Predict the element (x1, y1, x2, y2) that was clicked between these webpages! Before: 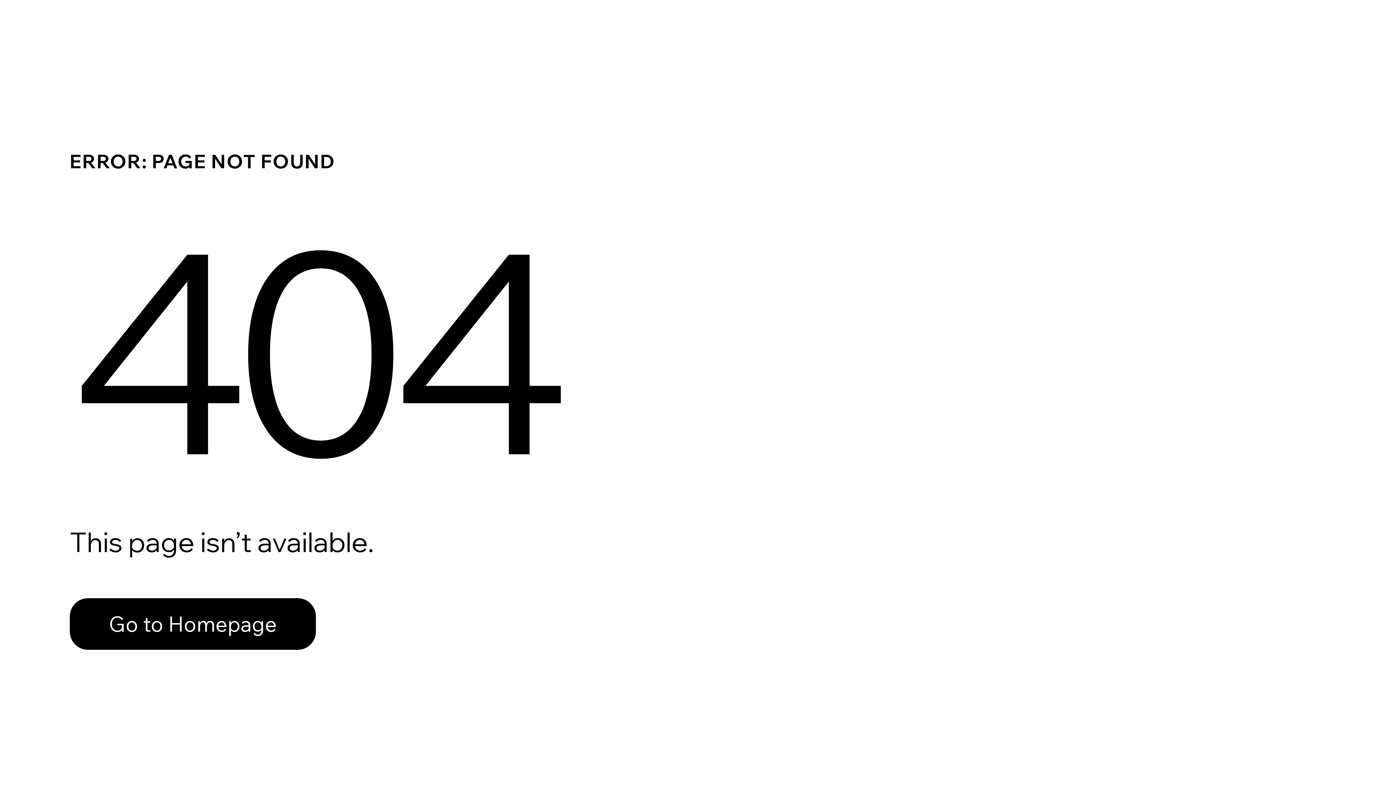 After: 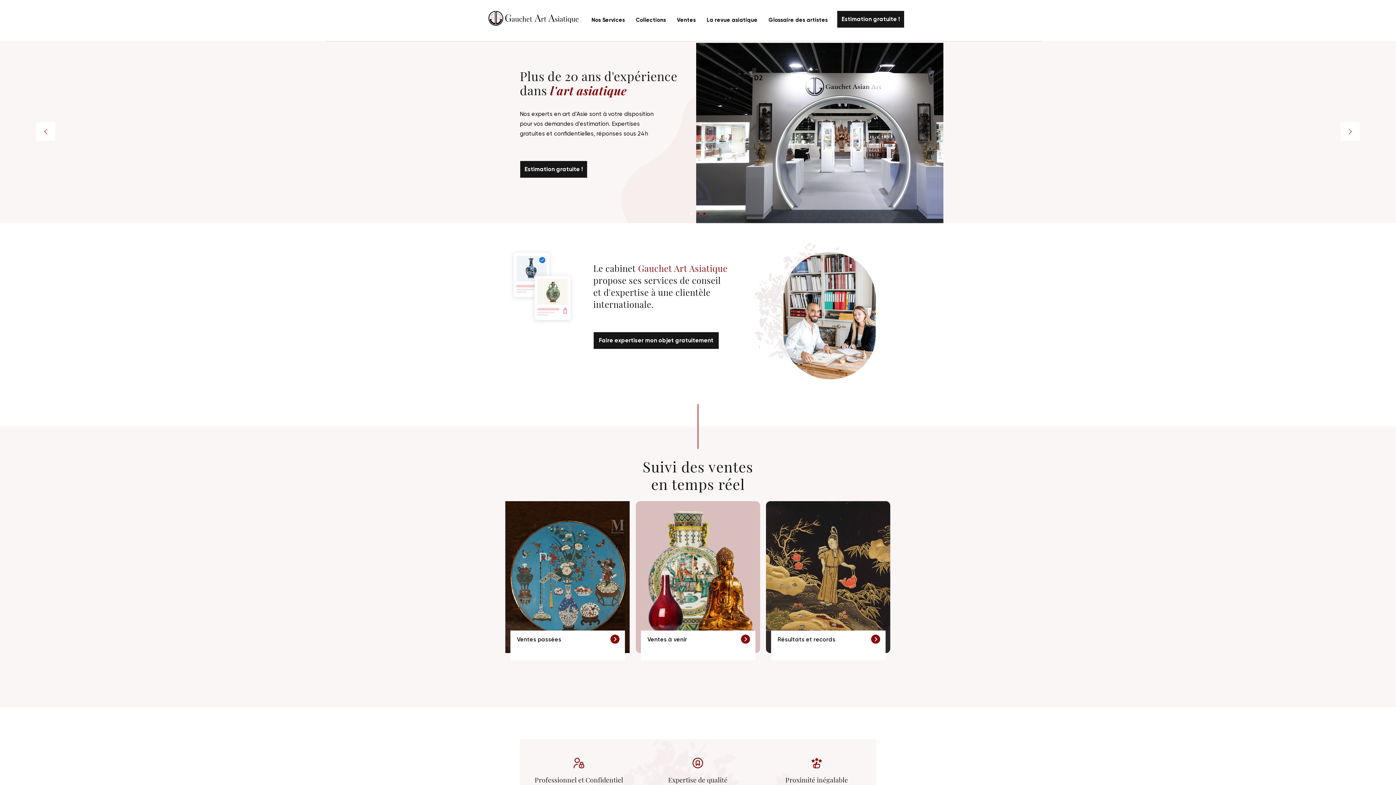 Action: bbox: (69, 582, 768, 659) label: Go to Homepage